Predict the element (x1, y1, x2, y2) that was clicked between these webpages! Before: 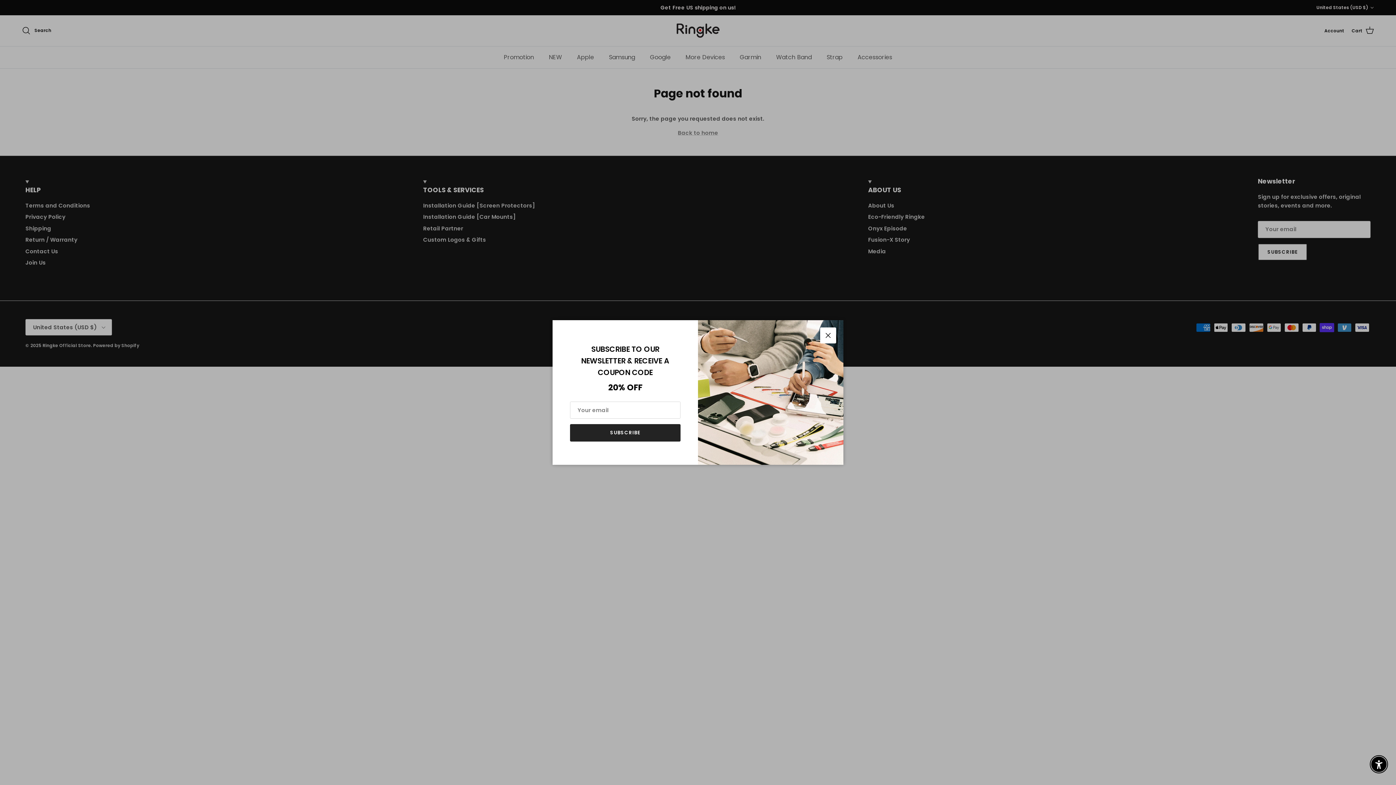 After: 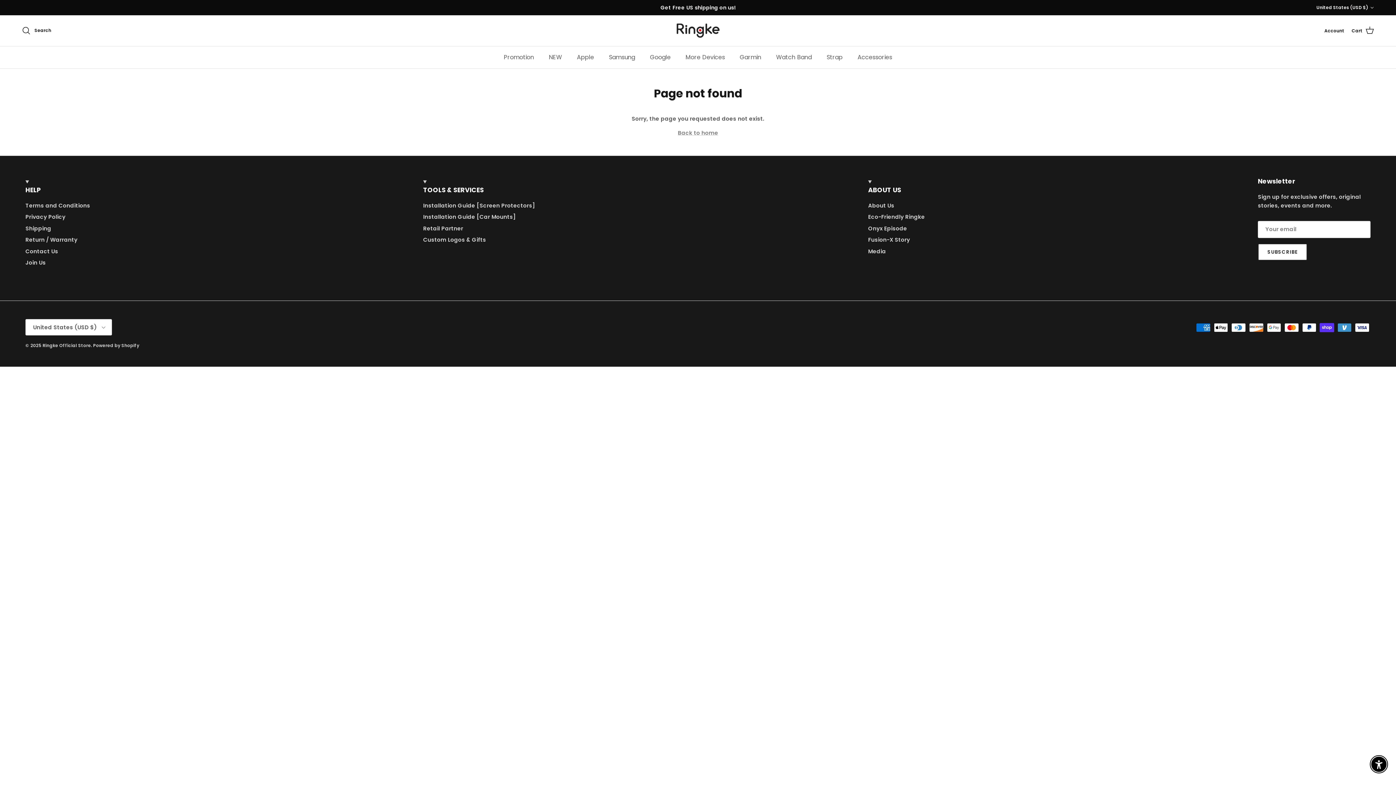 Action: label: Close bbox: (820, 327, 836, 343)